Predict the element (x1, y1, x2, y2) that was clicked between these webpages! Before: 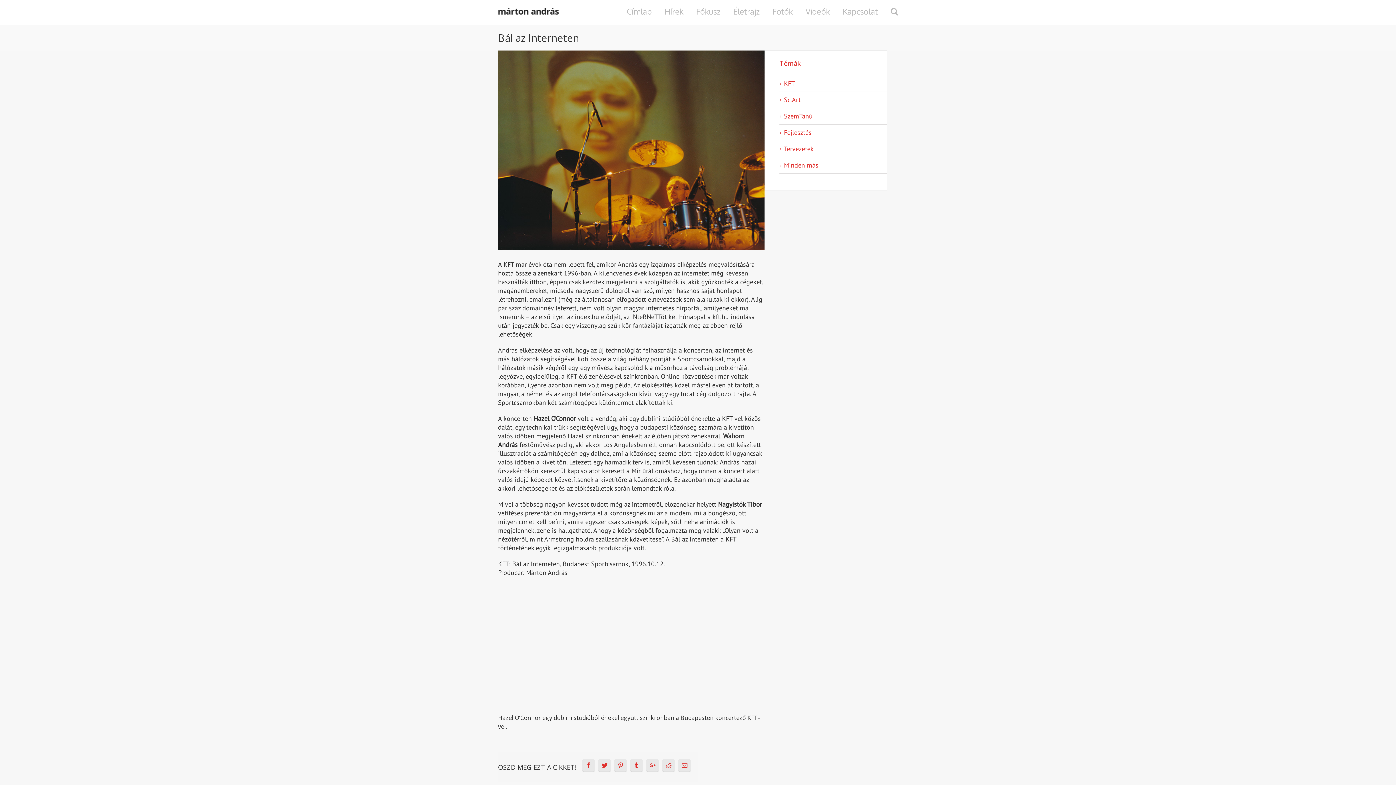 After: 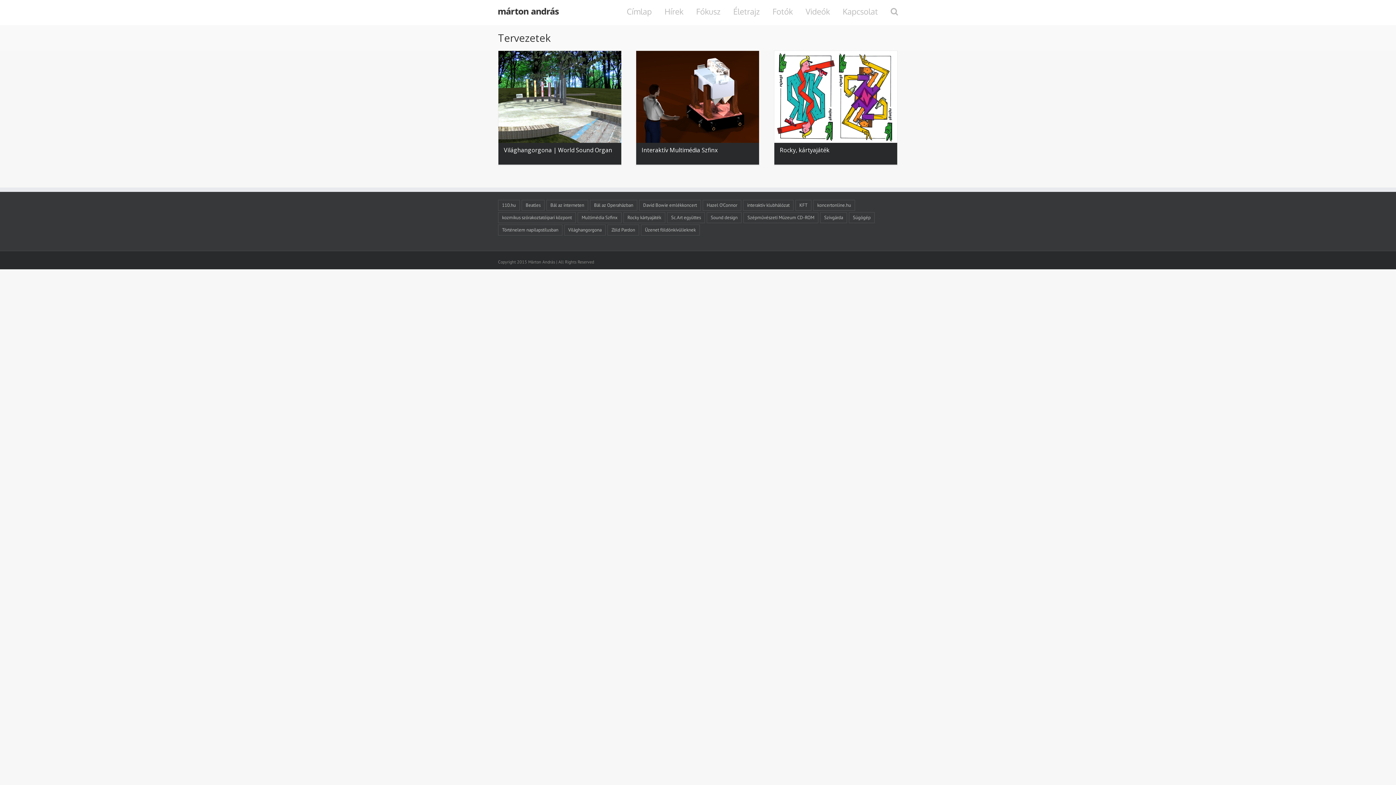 Action: bbox: (784, 144, 813, 153) label: Tervezetek